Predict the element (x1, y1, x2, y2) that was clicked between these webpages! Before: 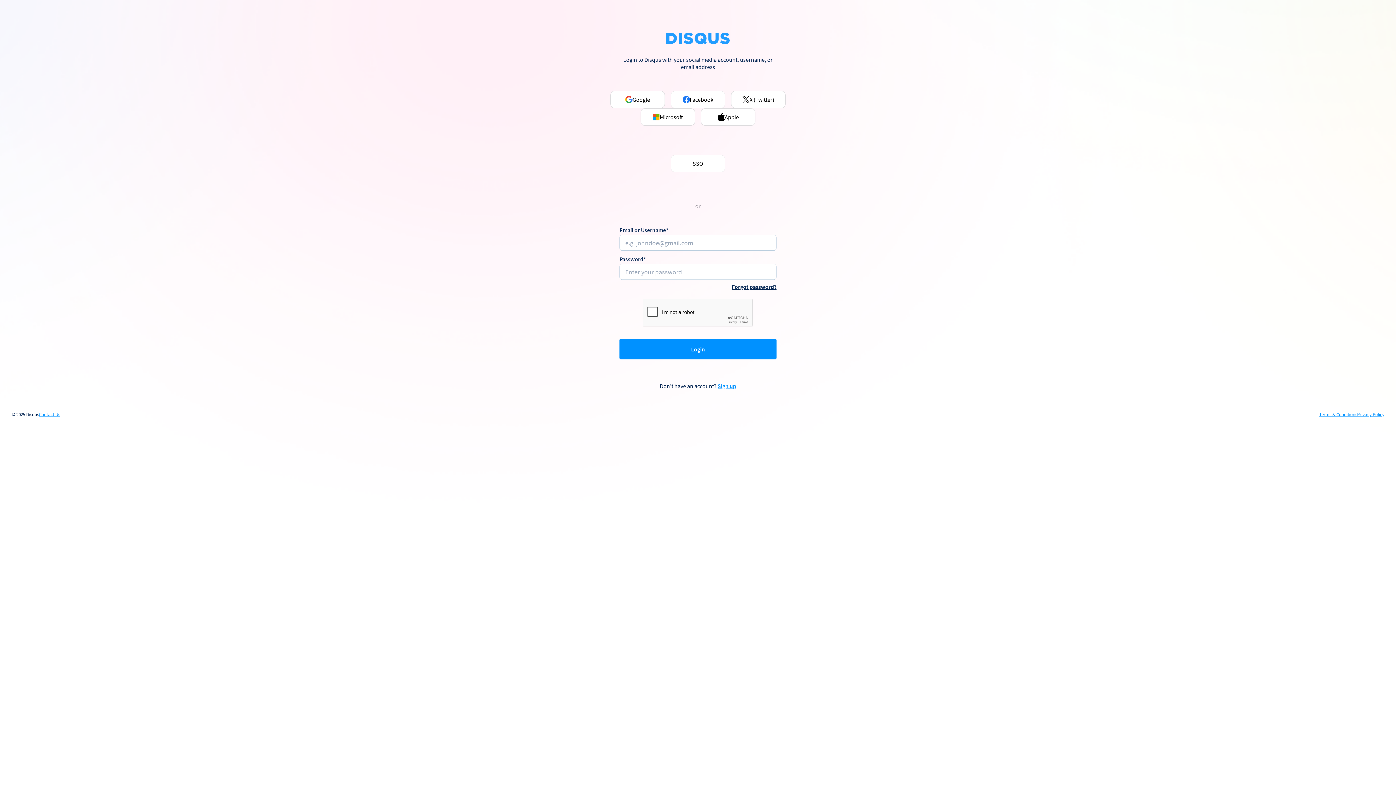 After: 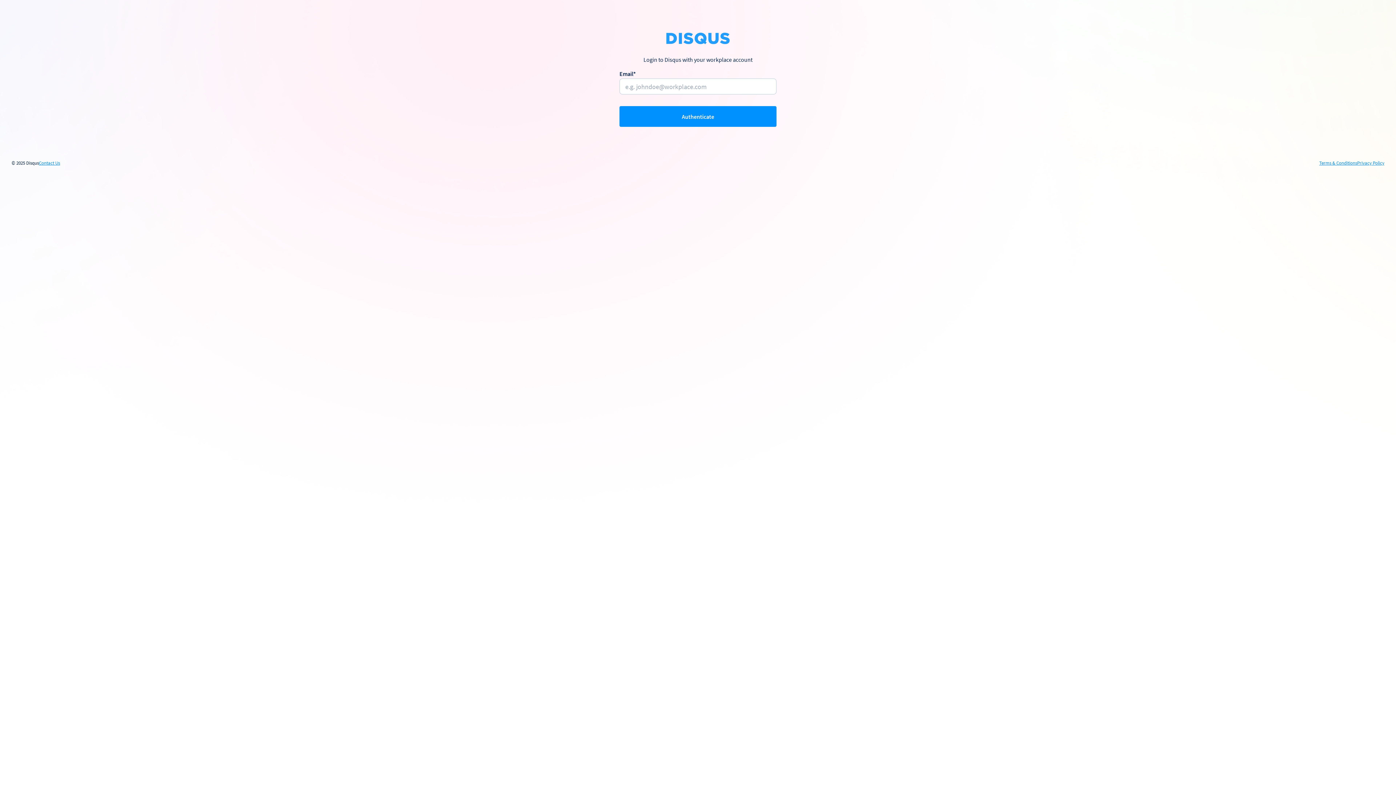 Action: bbox: (670, 154, 725, 172) label: SSO